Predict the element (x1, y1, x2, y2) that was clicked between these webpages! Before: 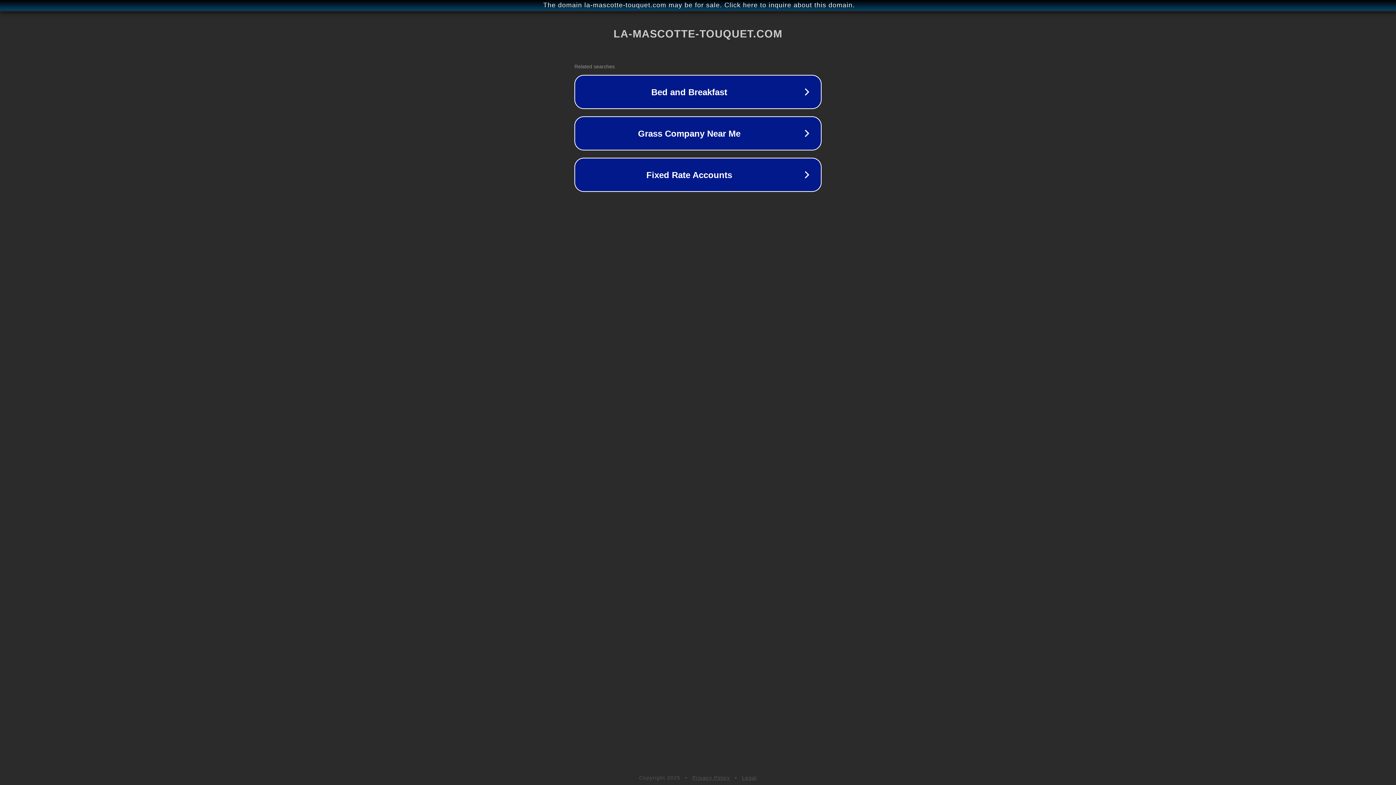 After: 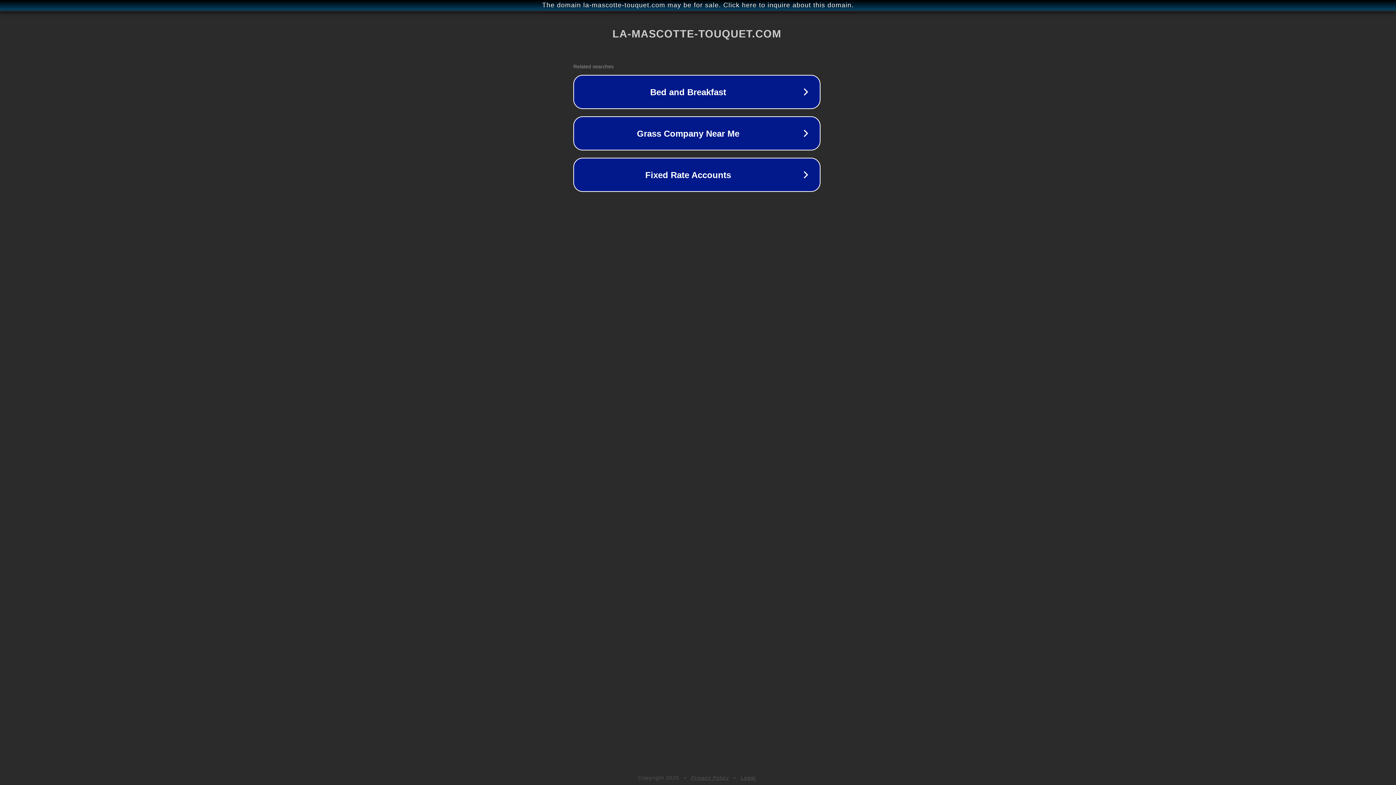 Action: bbox: (1, 1, 1397, 9) label: The domain la-mascotte-touquet.com may be for sale. Click here to inquire about this domain.